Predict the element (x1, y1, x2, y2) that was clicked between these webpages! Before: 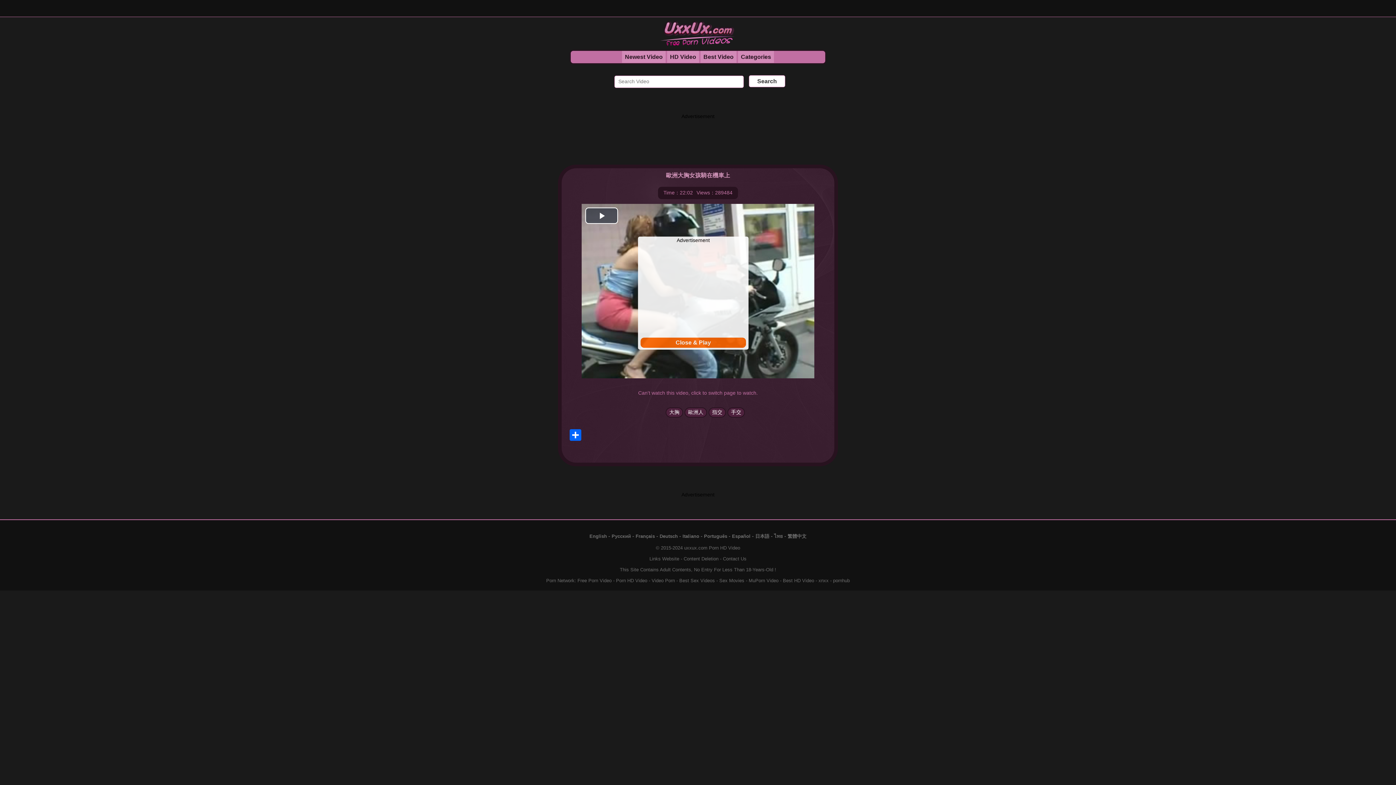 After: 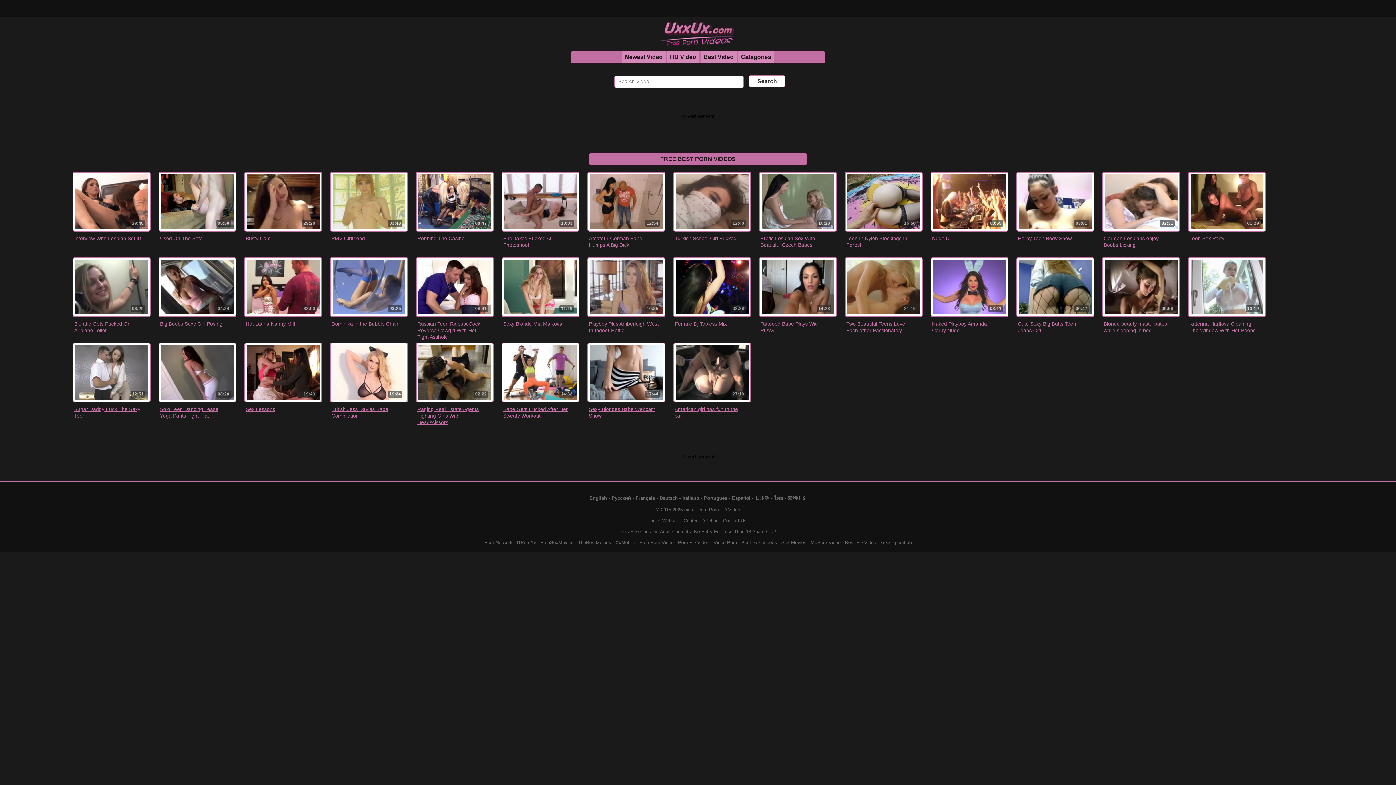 Action: label: Best Video bbox: (700, 50, 736, 62)